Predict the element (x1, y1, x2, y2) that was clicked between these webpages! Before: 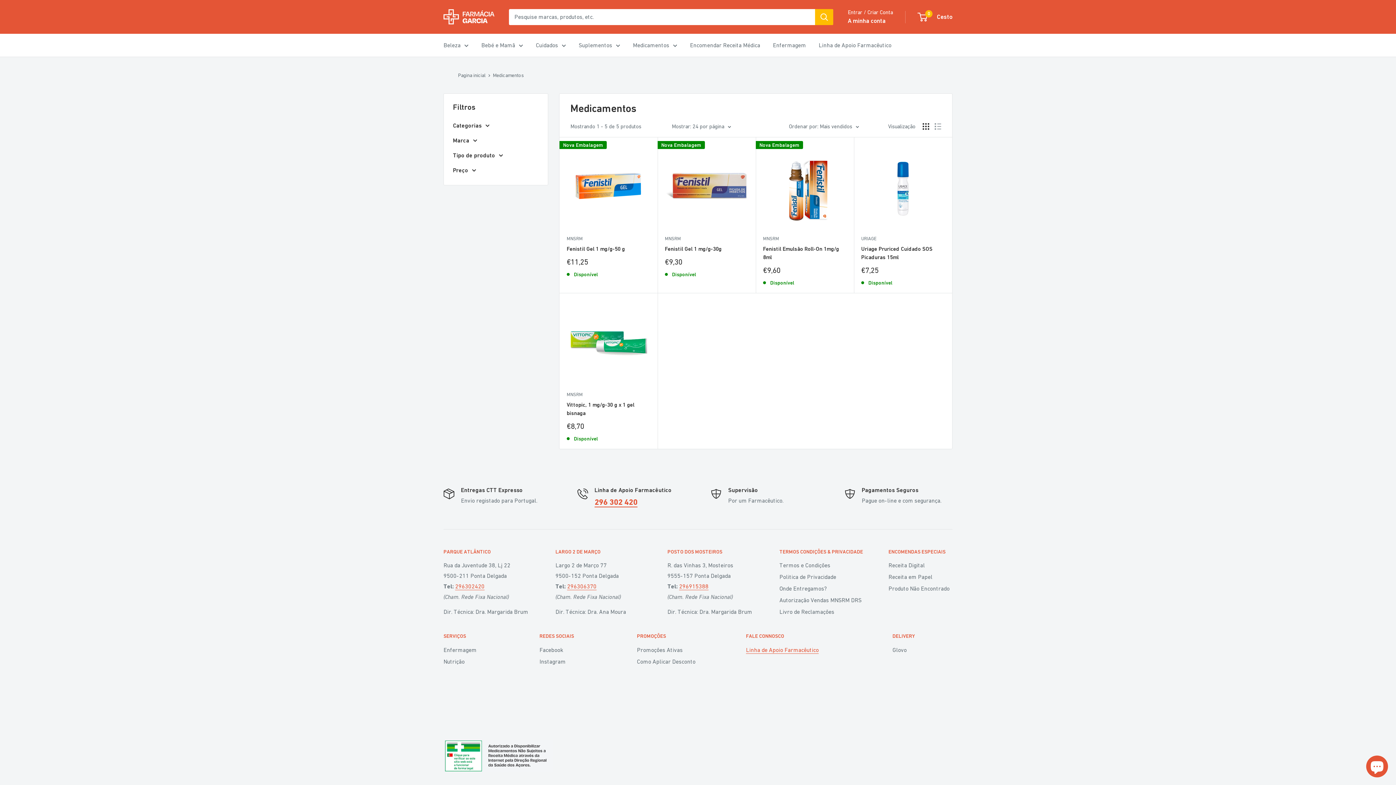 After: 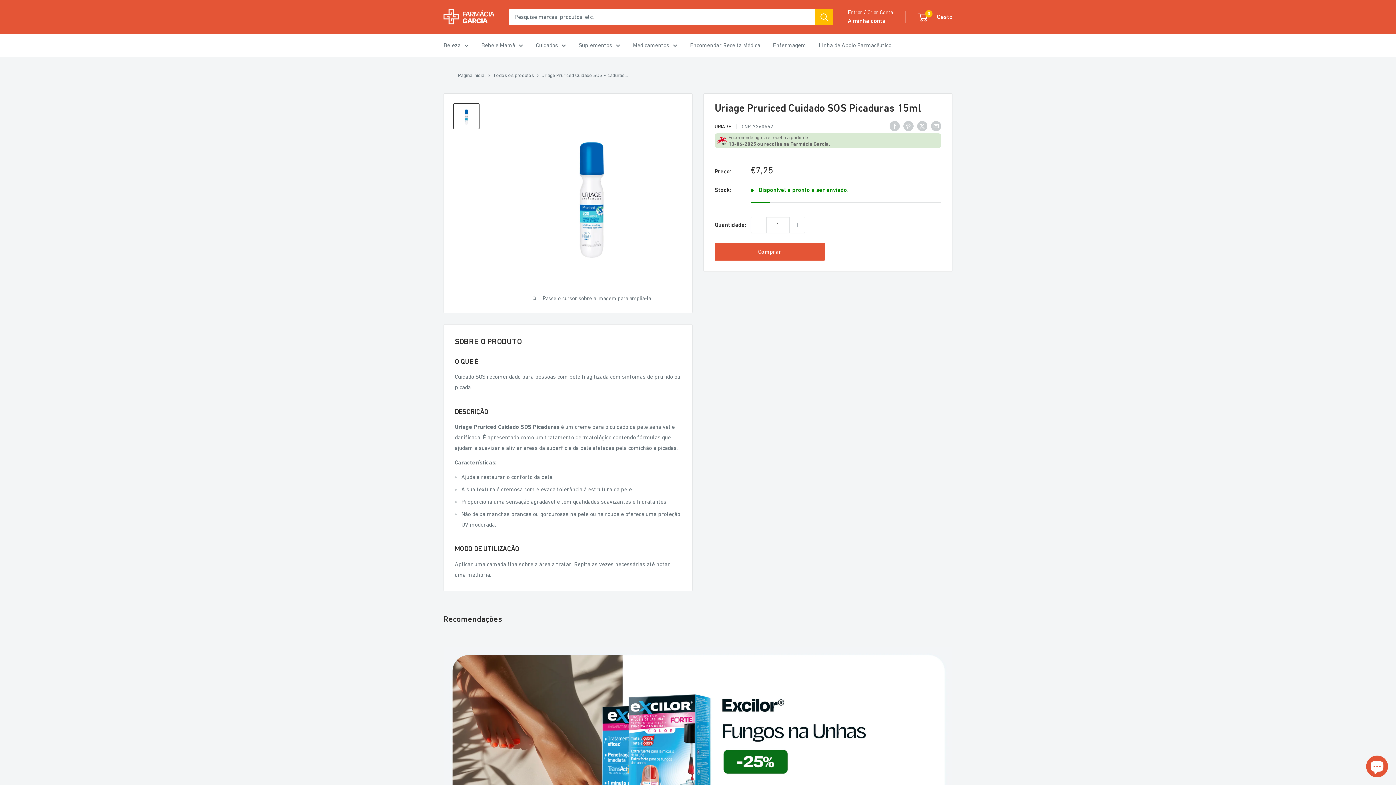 Action: label: Uriage Pruriced Cuidado SOS Picaduras 15ml bbox: (861, 244, 945, 261)